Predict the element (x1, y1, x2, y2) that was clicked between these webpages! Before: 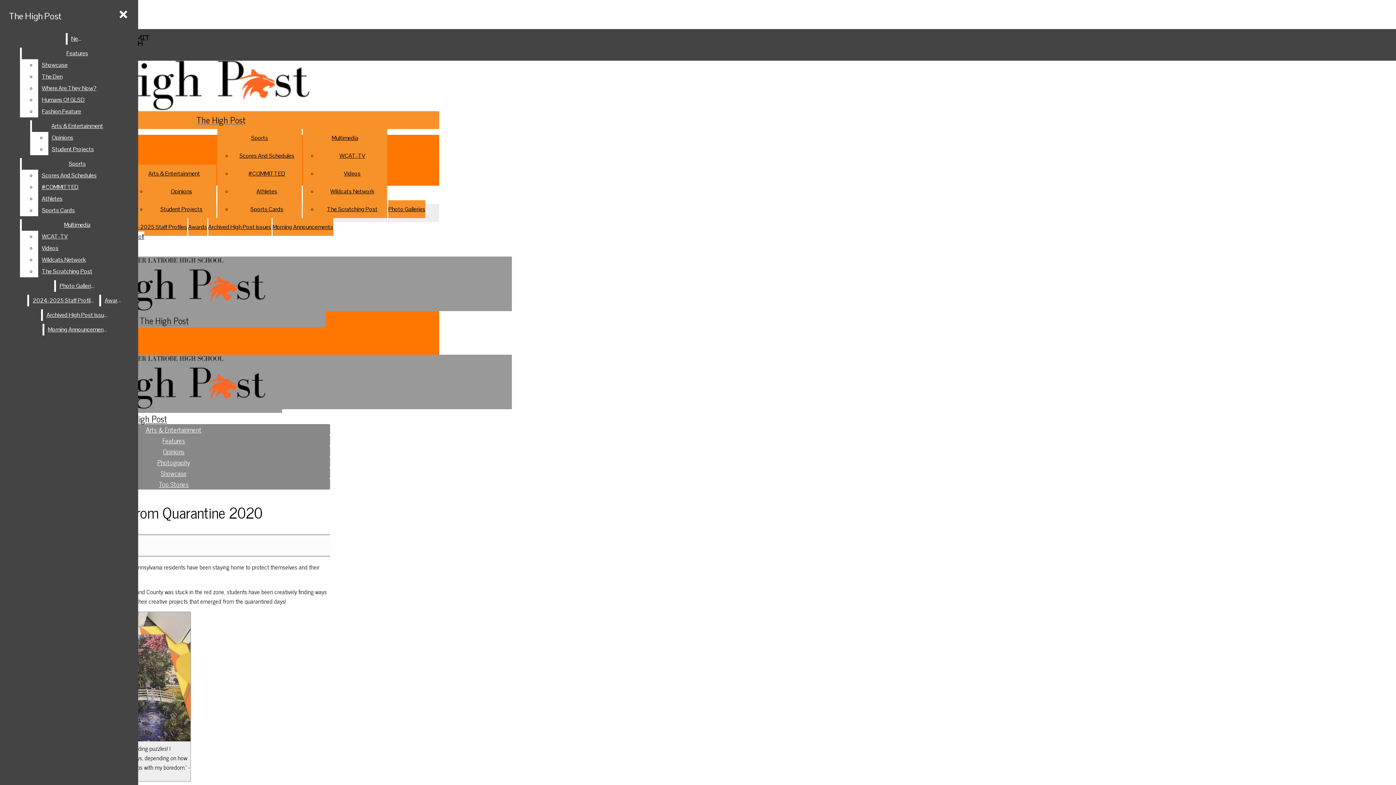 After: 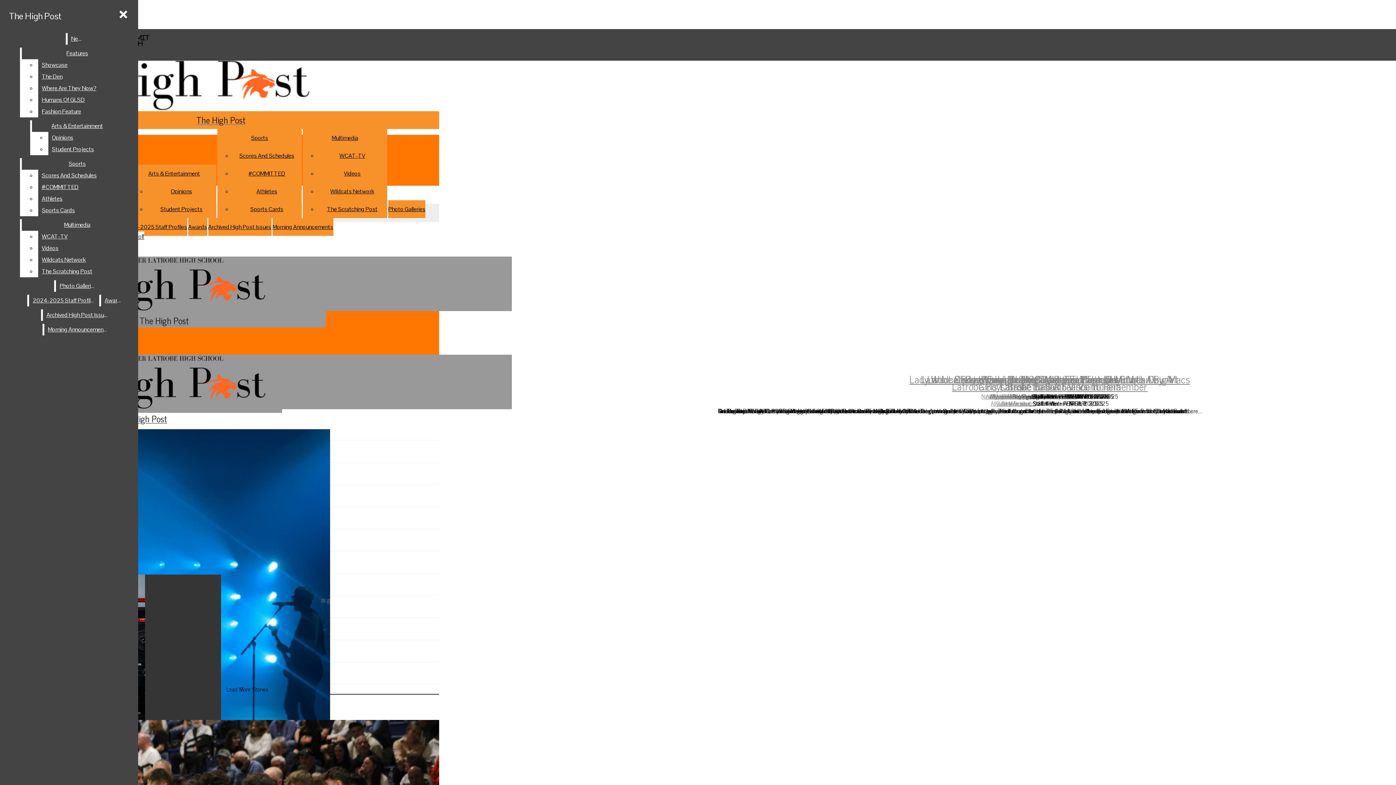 Action: bbox: (56, 280, 98, 292) label: Photo Galleries